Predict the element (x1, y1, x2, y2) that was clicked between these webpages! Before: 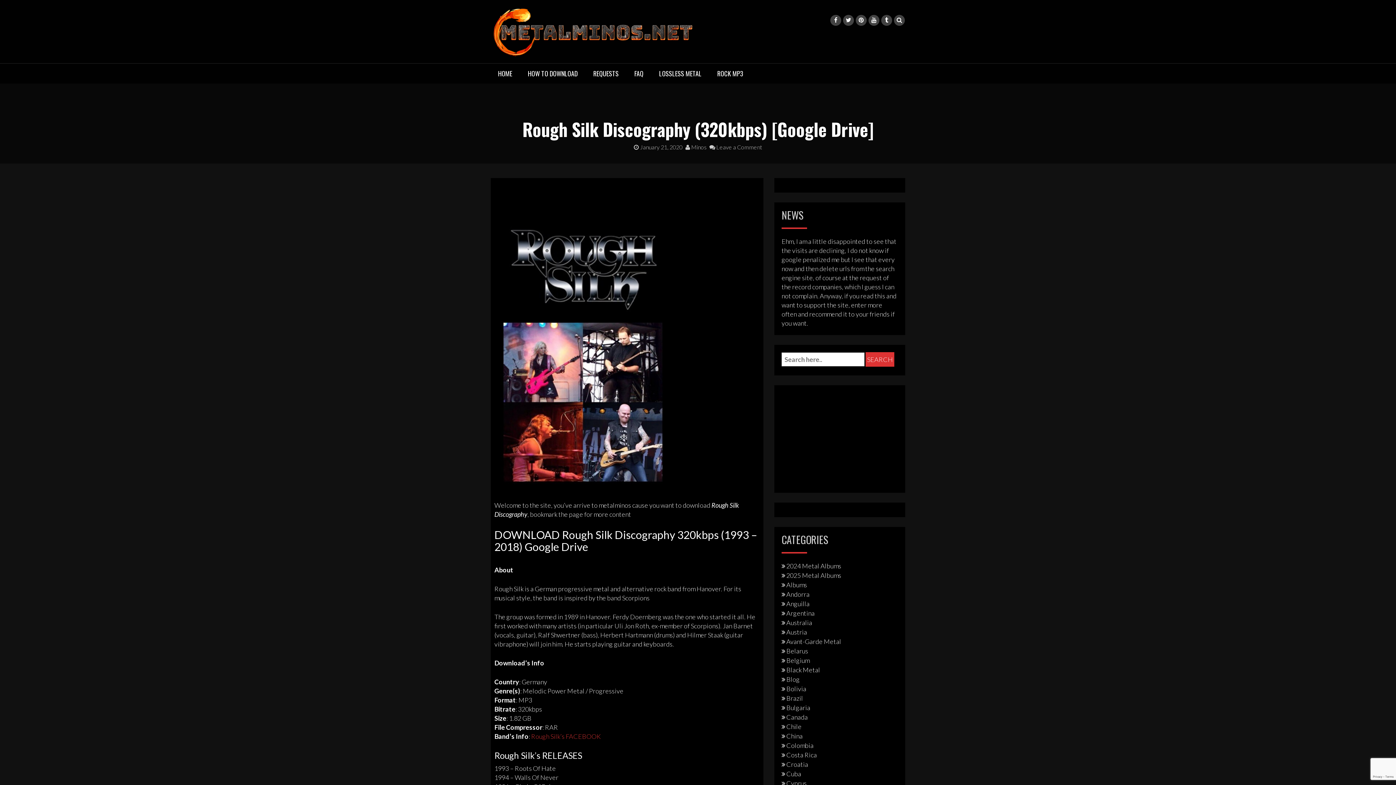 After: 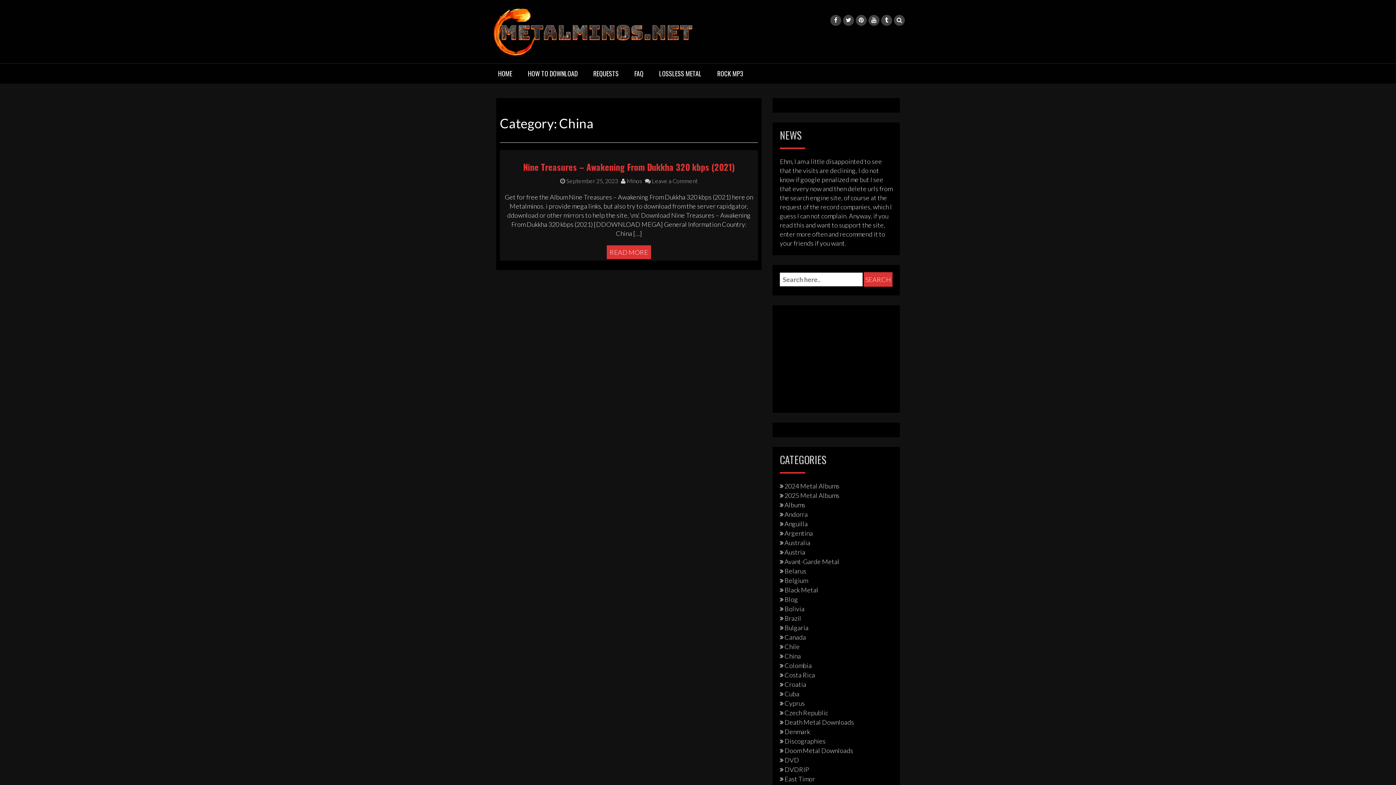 Action: bbox: (781, 732, 802, 740) label: China